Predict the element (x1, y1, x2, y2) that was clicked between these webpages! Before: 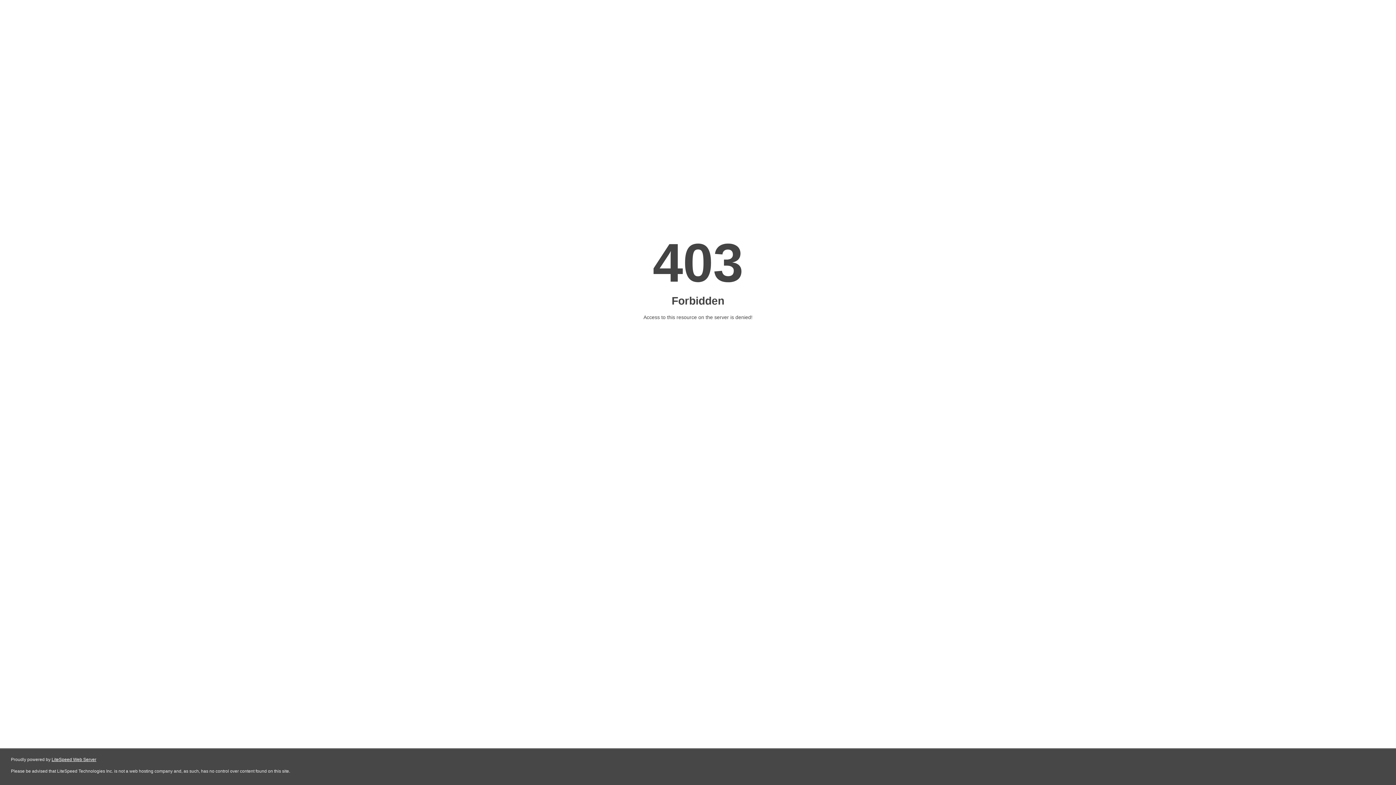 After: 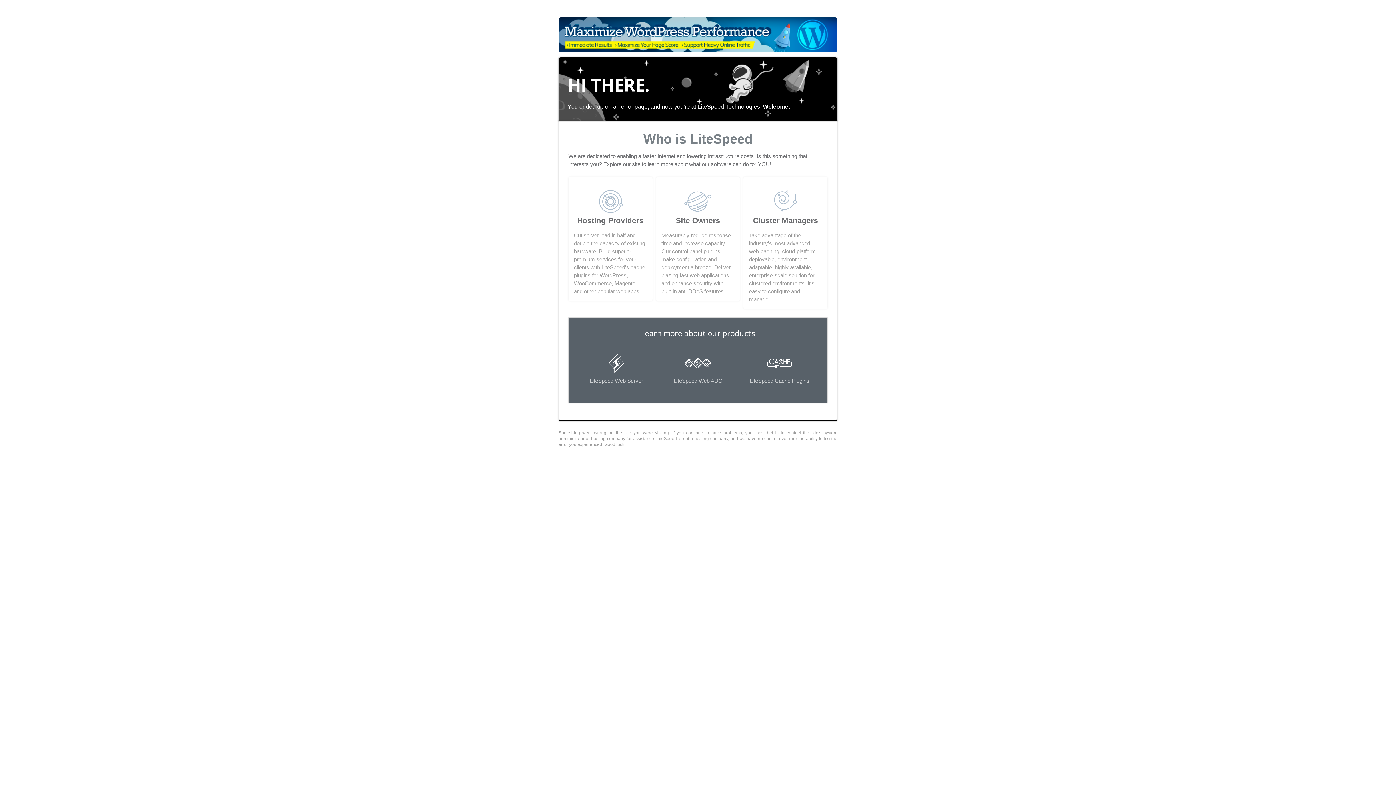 Action: bbox: (51, 757, 96, 762) label: LiteSpeed Web Server